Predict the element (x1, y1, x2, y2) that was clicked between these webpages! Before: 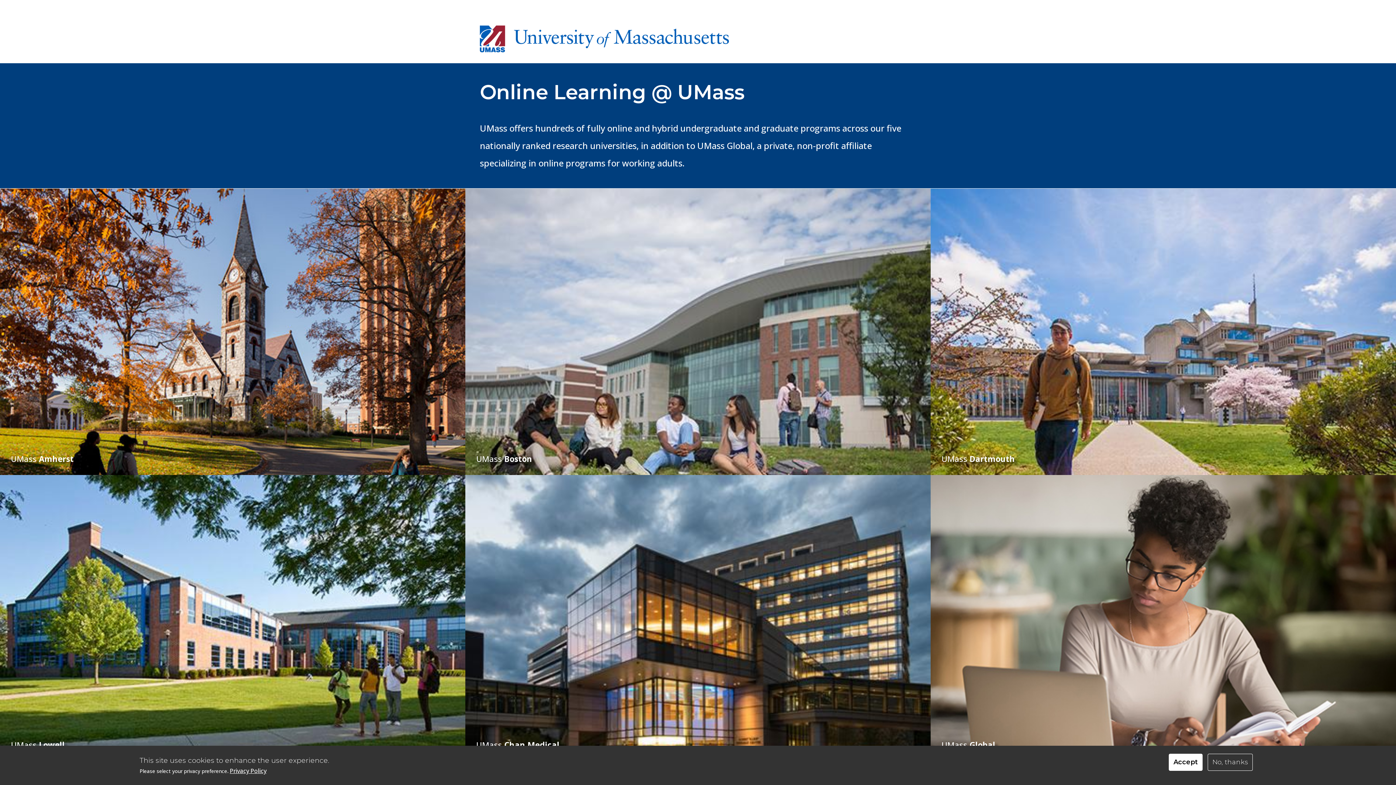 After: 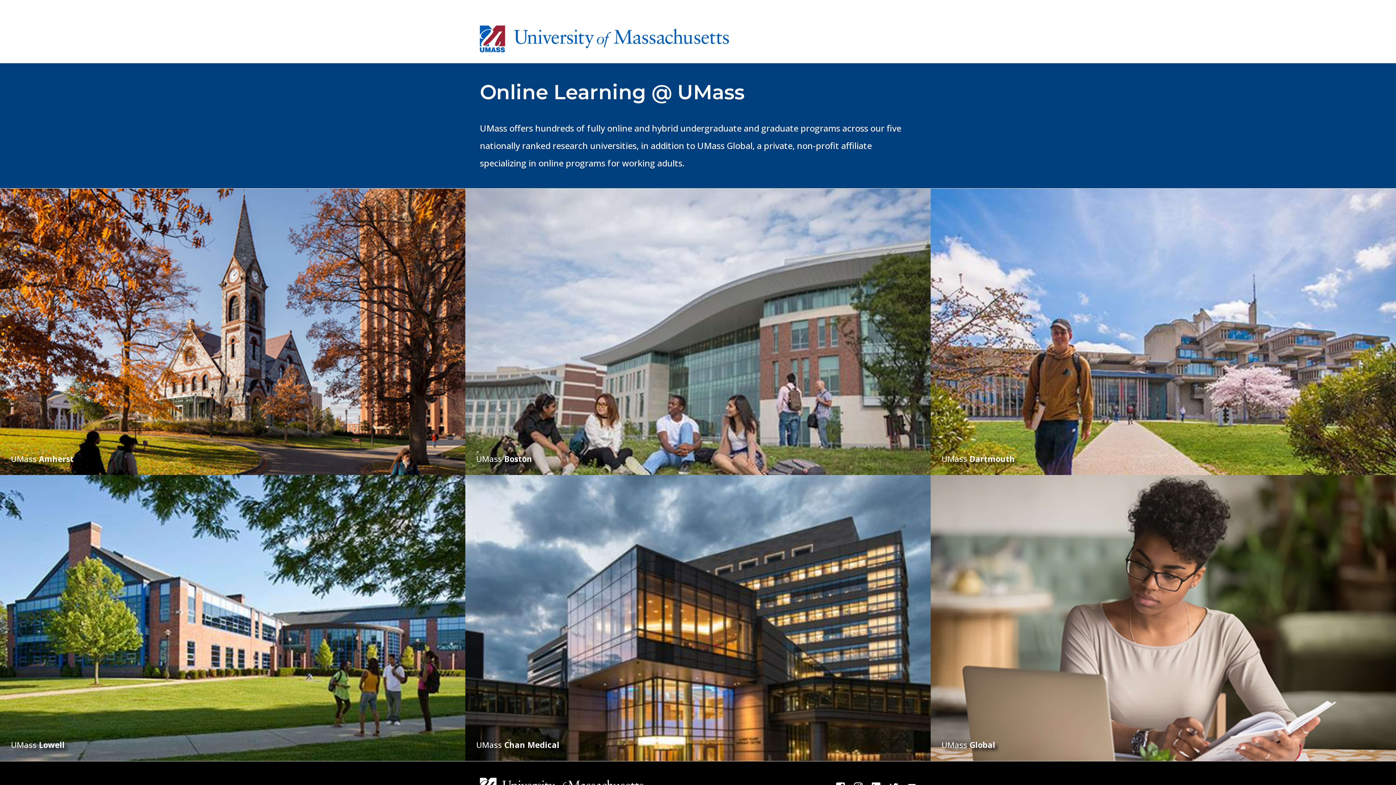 Action: label: Accept bbox: (1169, 754, 1202, 771)